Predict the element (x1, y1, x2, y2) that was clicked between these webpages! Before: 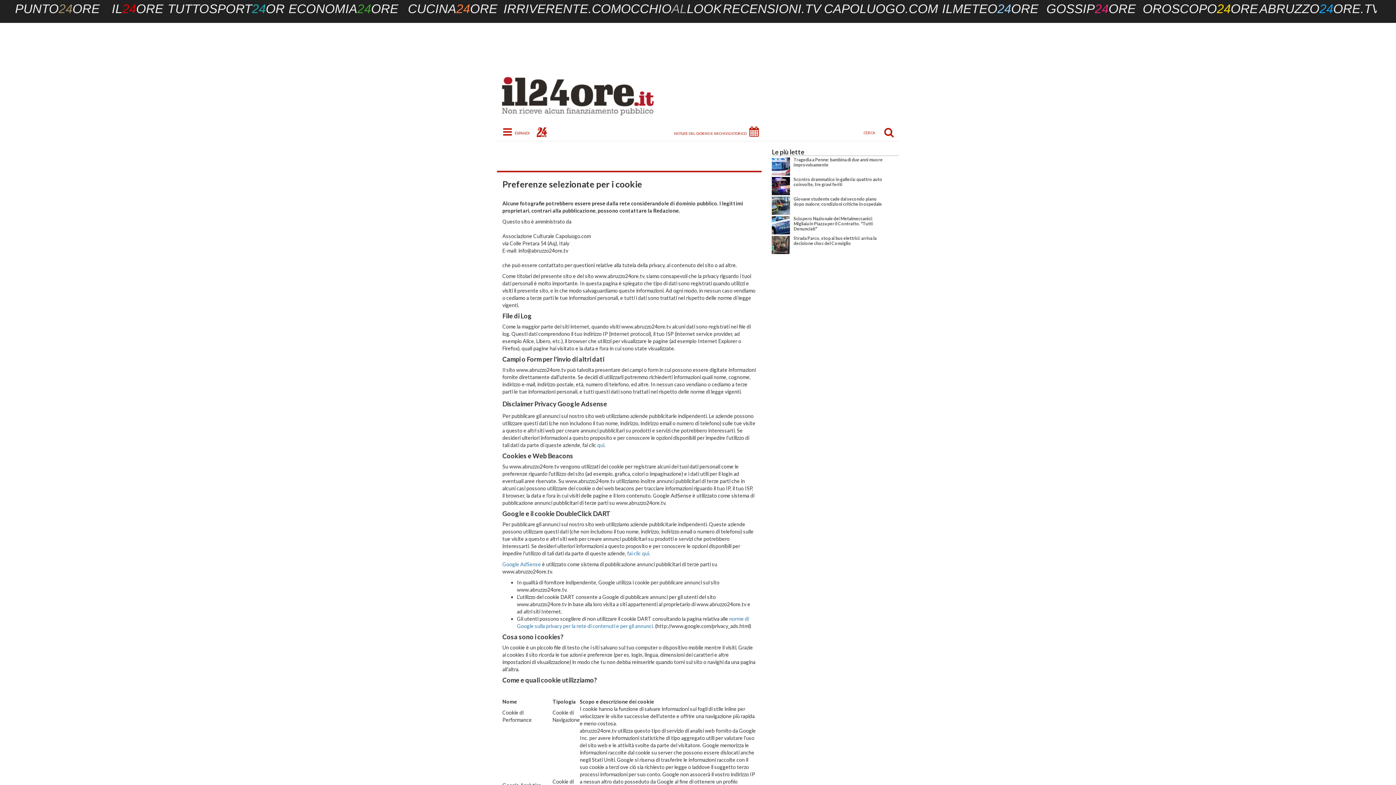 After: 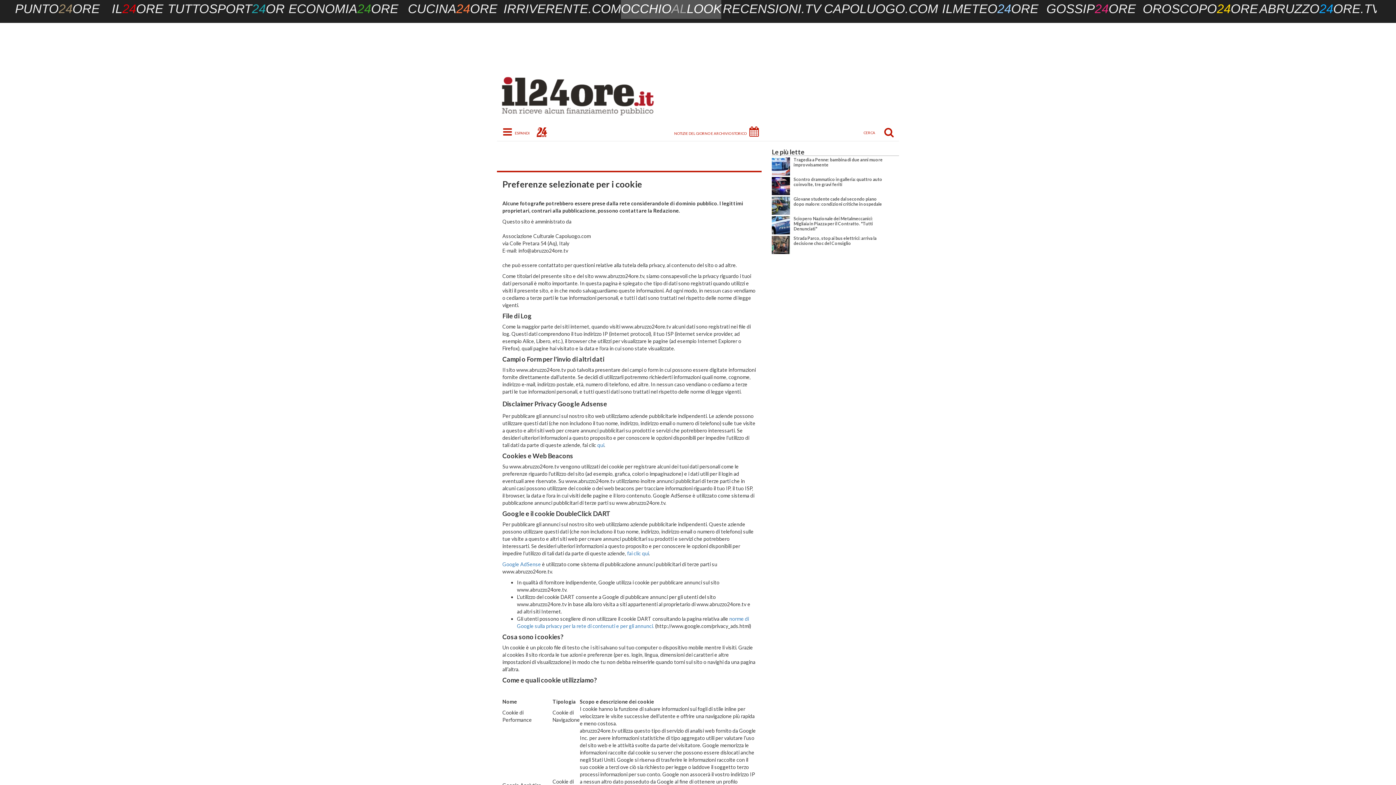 Action: label: OCCHIOALLOOK bbox: (621, 0, 721, 18)